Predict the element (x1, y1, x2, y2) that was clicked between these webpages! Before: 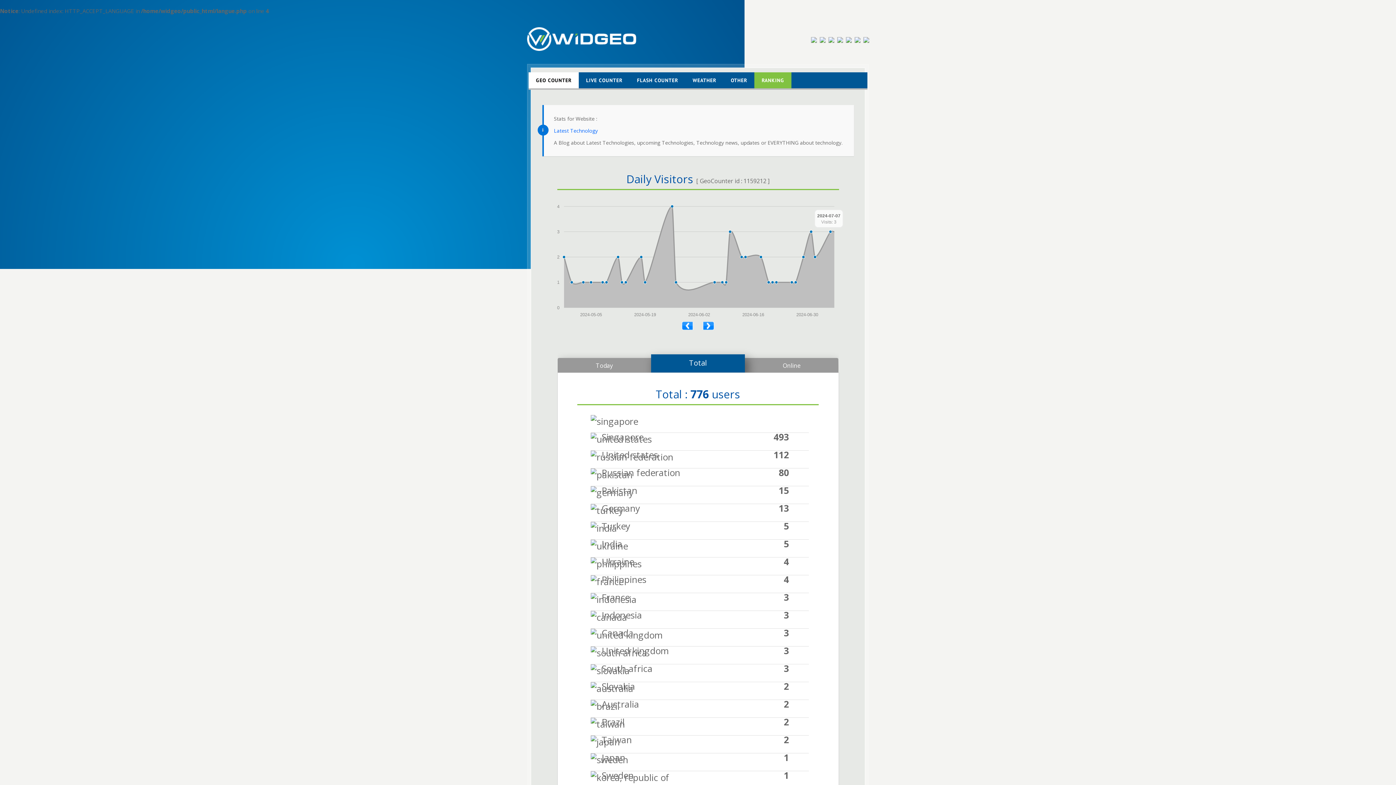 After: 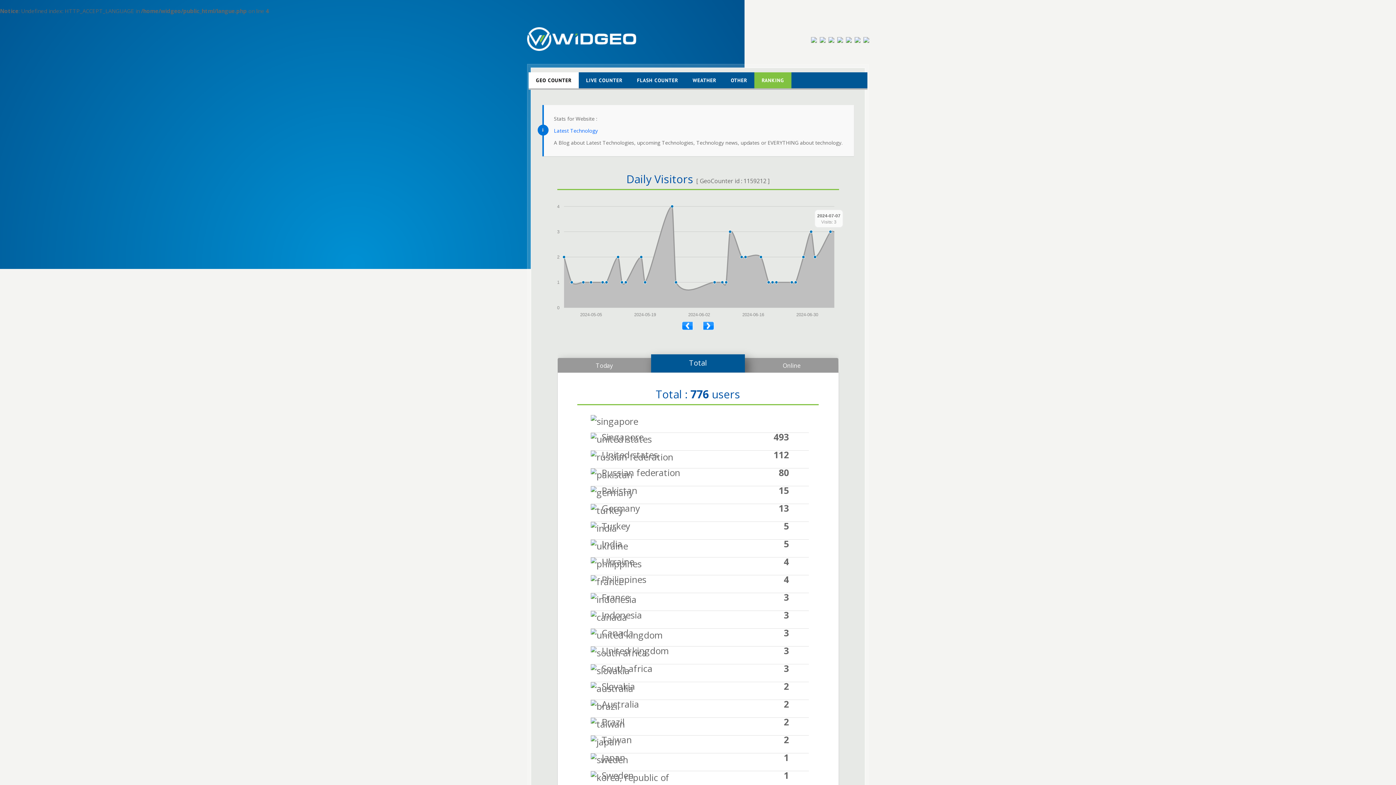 Action: bbox: (651, 354, 745, 372) label: Total